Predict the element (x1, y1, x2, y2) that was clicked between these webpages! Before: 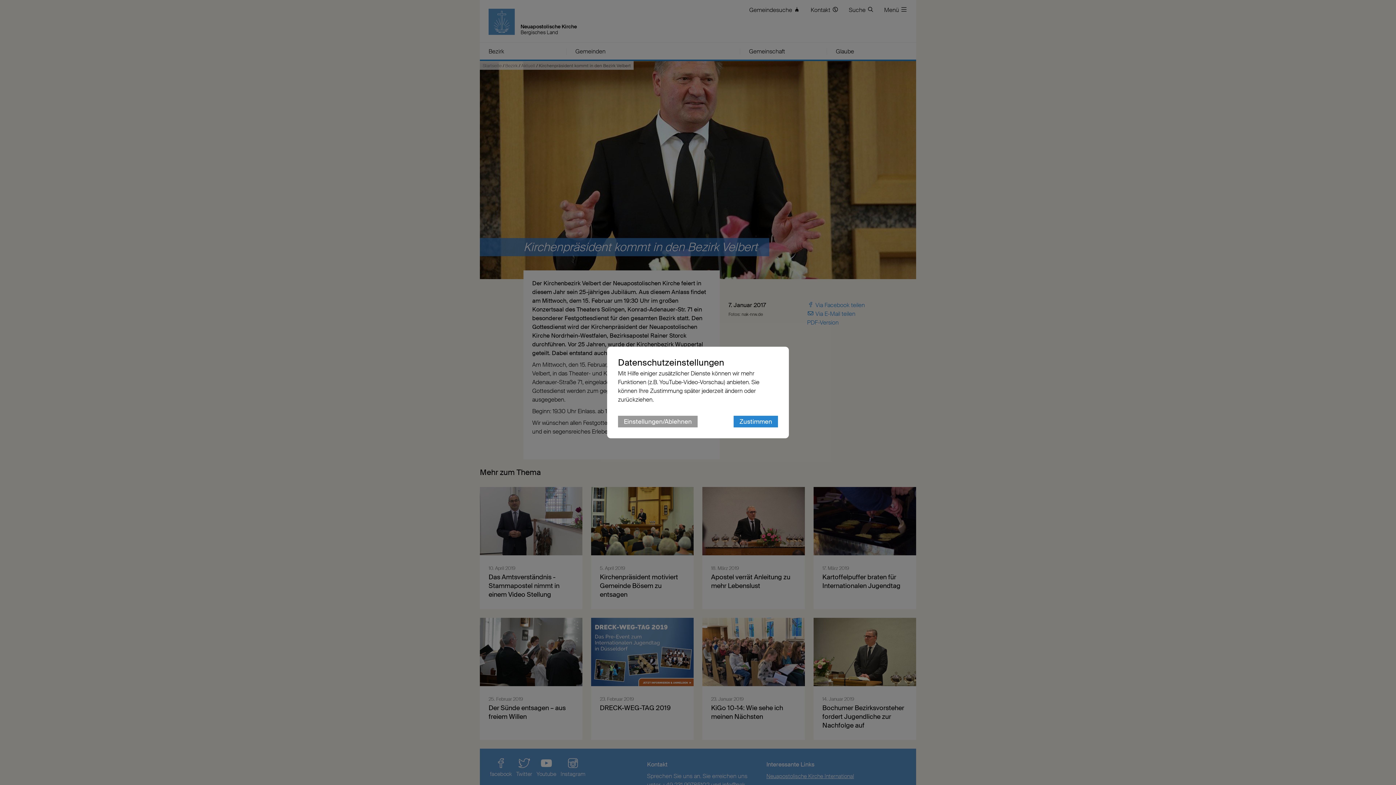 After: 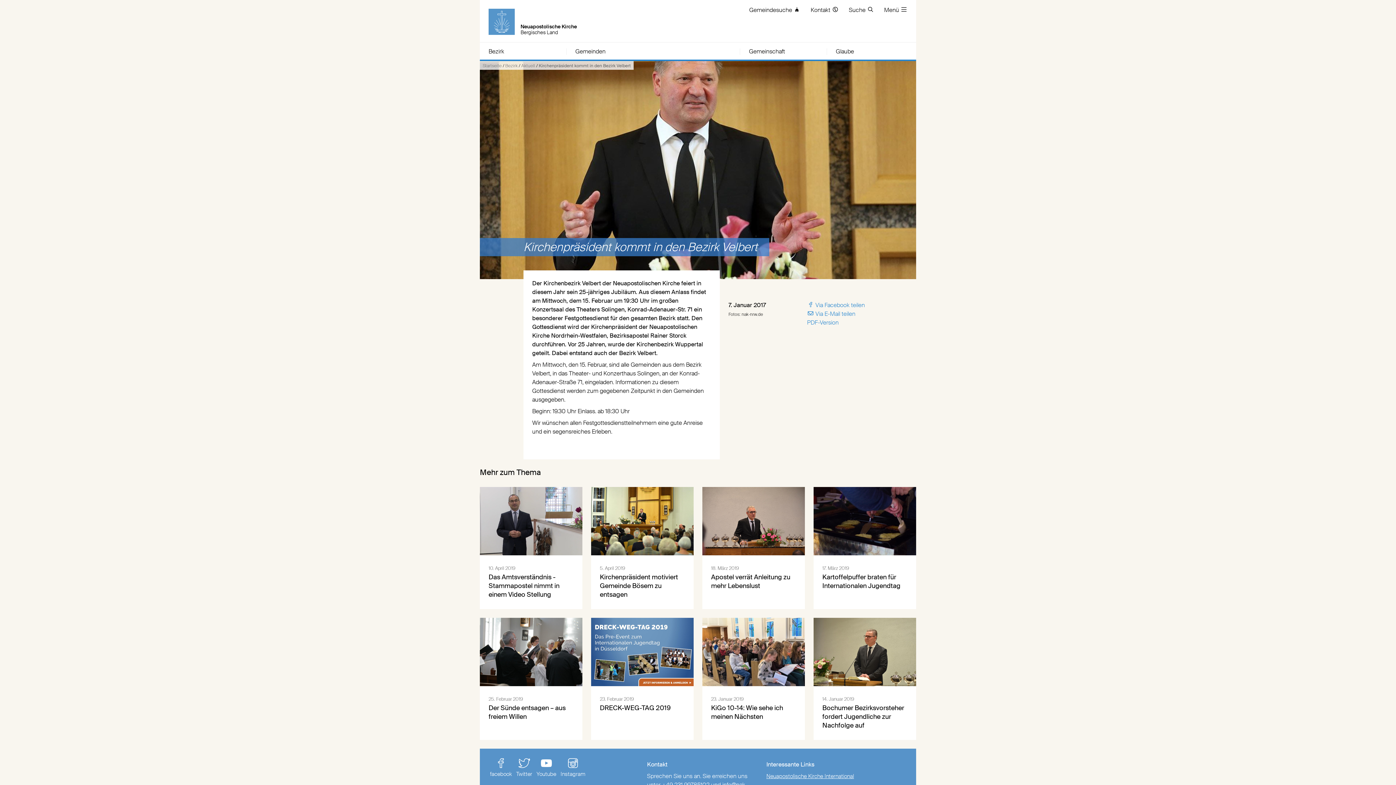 Action: label: Zustimmen bbox: (733, 416, 778, 427)